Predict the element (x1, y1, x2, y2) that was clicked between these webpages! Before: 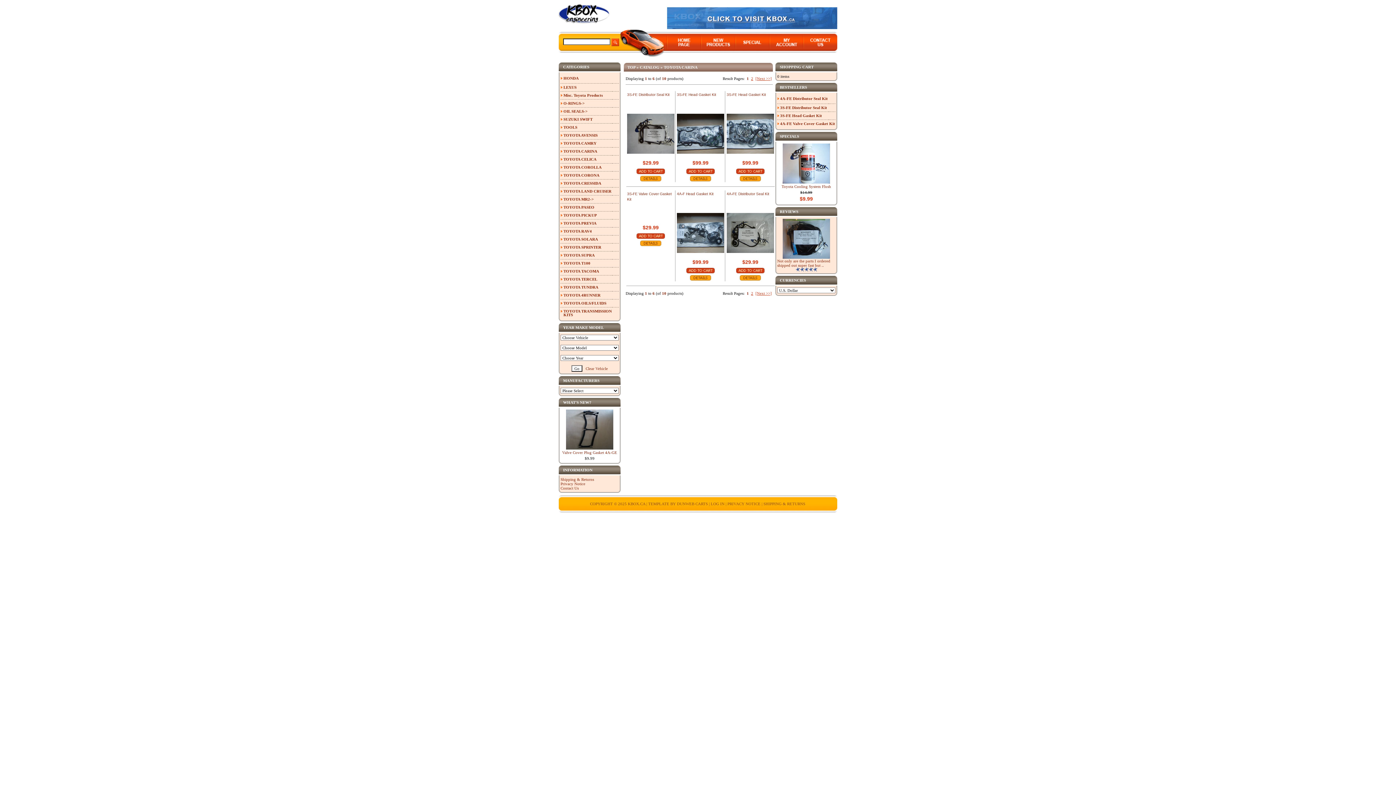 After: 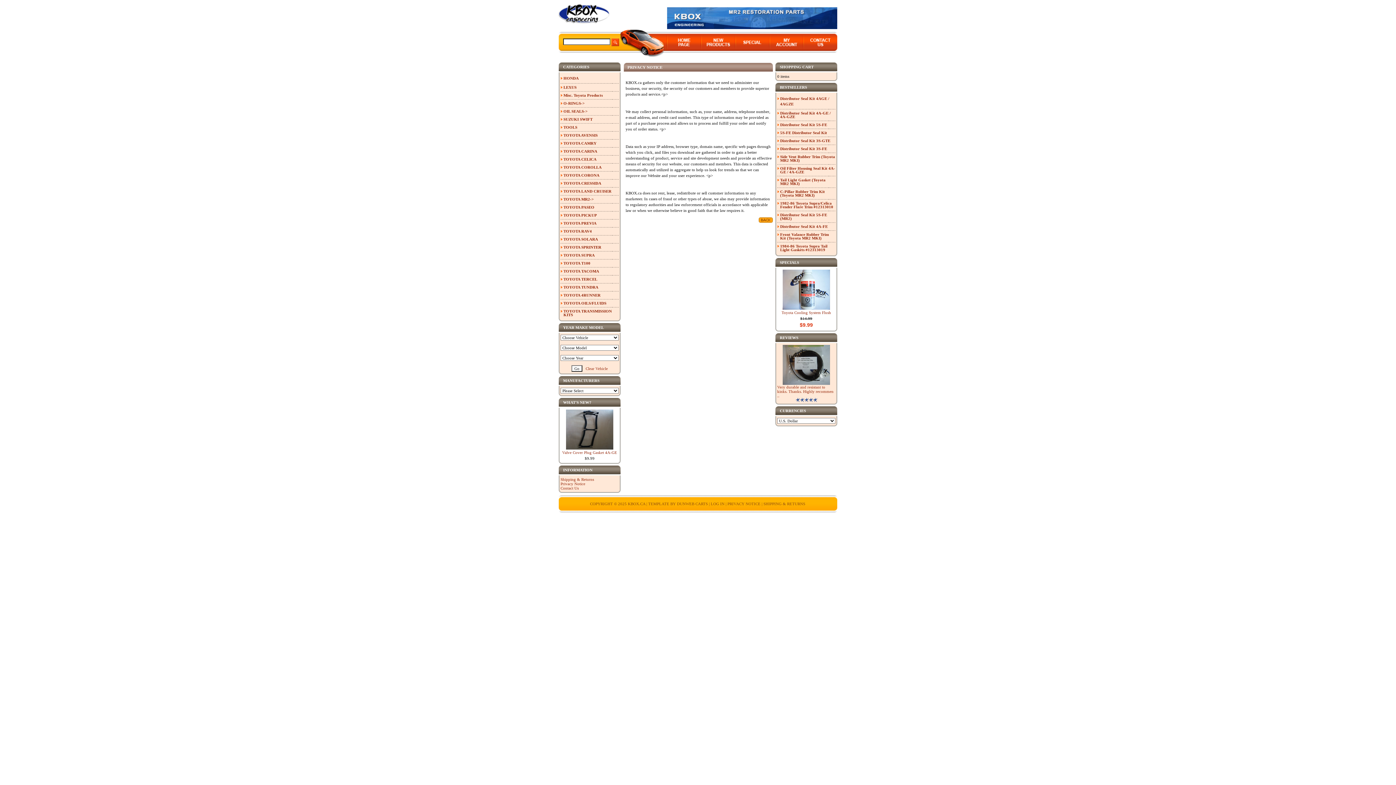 Action: label: PRIVACY NOTICE bbox: (727, 501, 760, 506)